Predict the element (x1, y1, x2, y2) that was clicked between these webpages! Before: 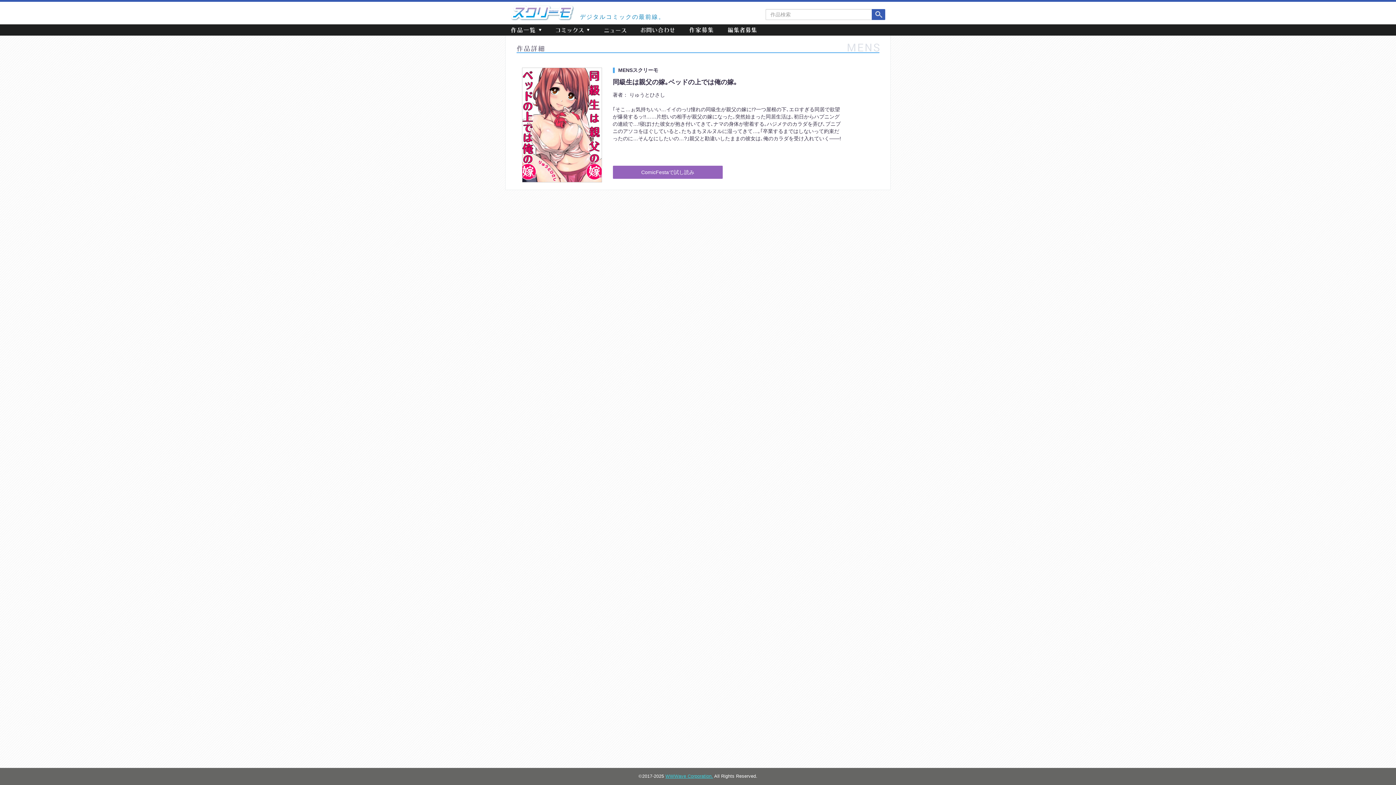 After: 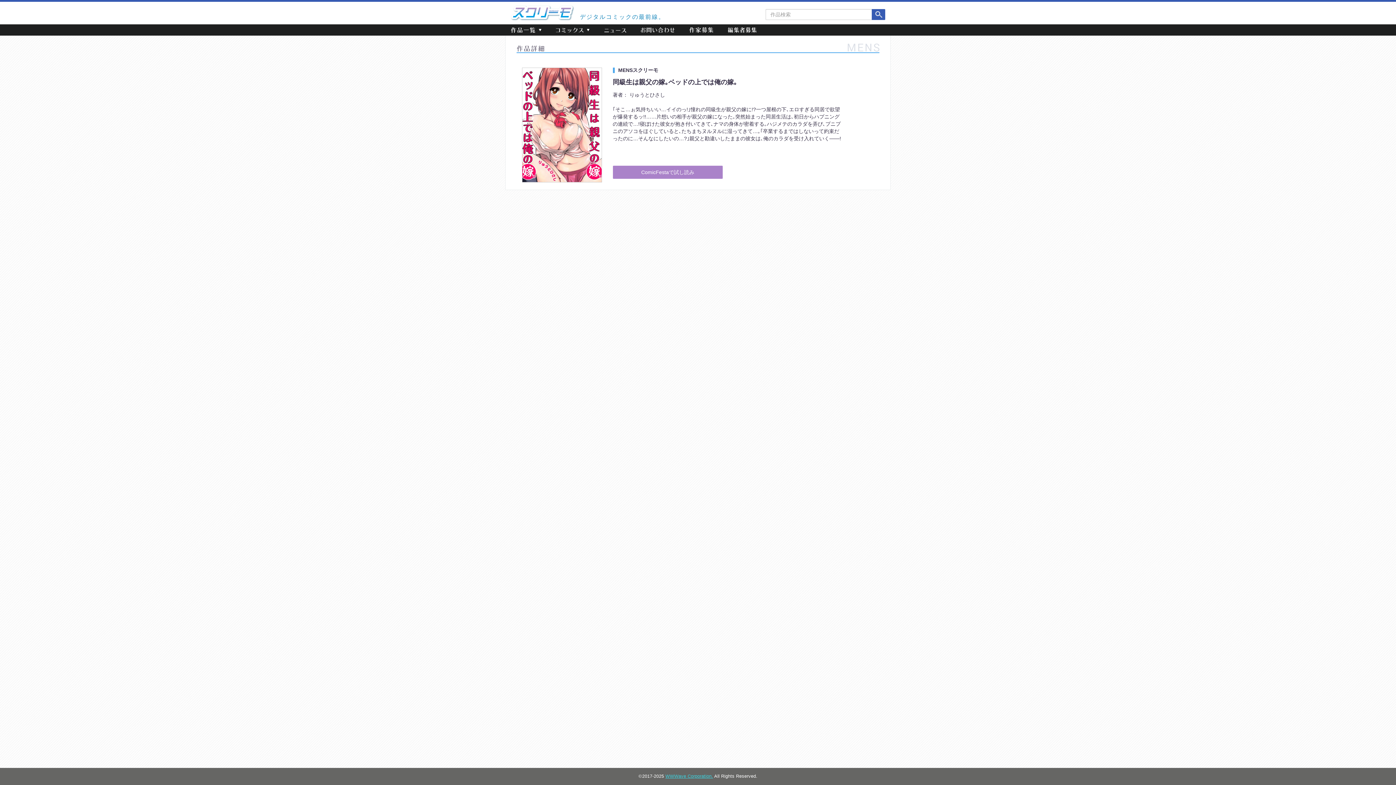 Action: label: ComicFestaで試し読み bbox: (612, 165, 722, 179)